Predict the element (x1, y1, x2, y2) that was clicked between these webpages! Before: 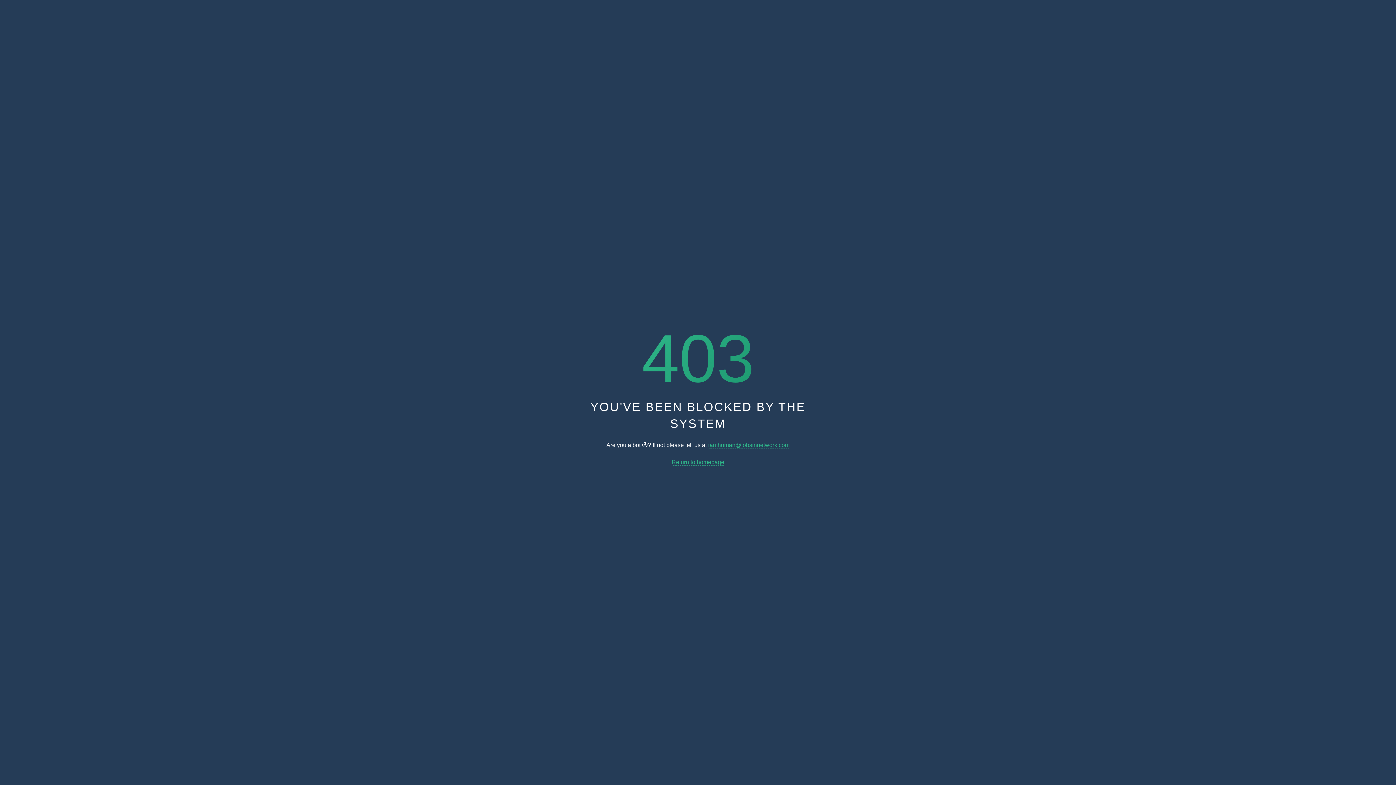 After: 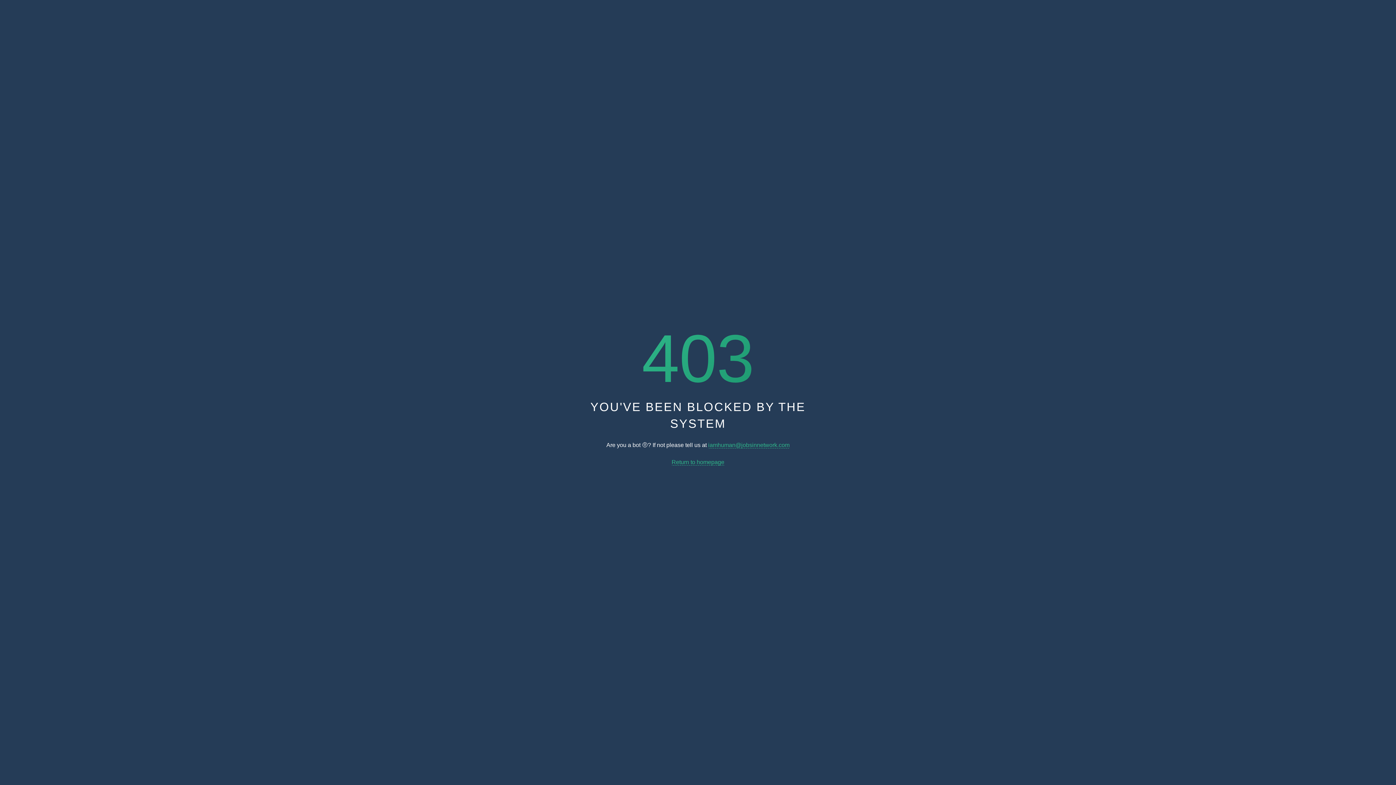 Action: label: Return to homepage bbox: (671, 459, 724, 465)